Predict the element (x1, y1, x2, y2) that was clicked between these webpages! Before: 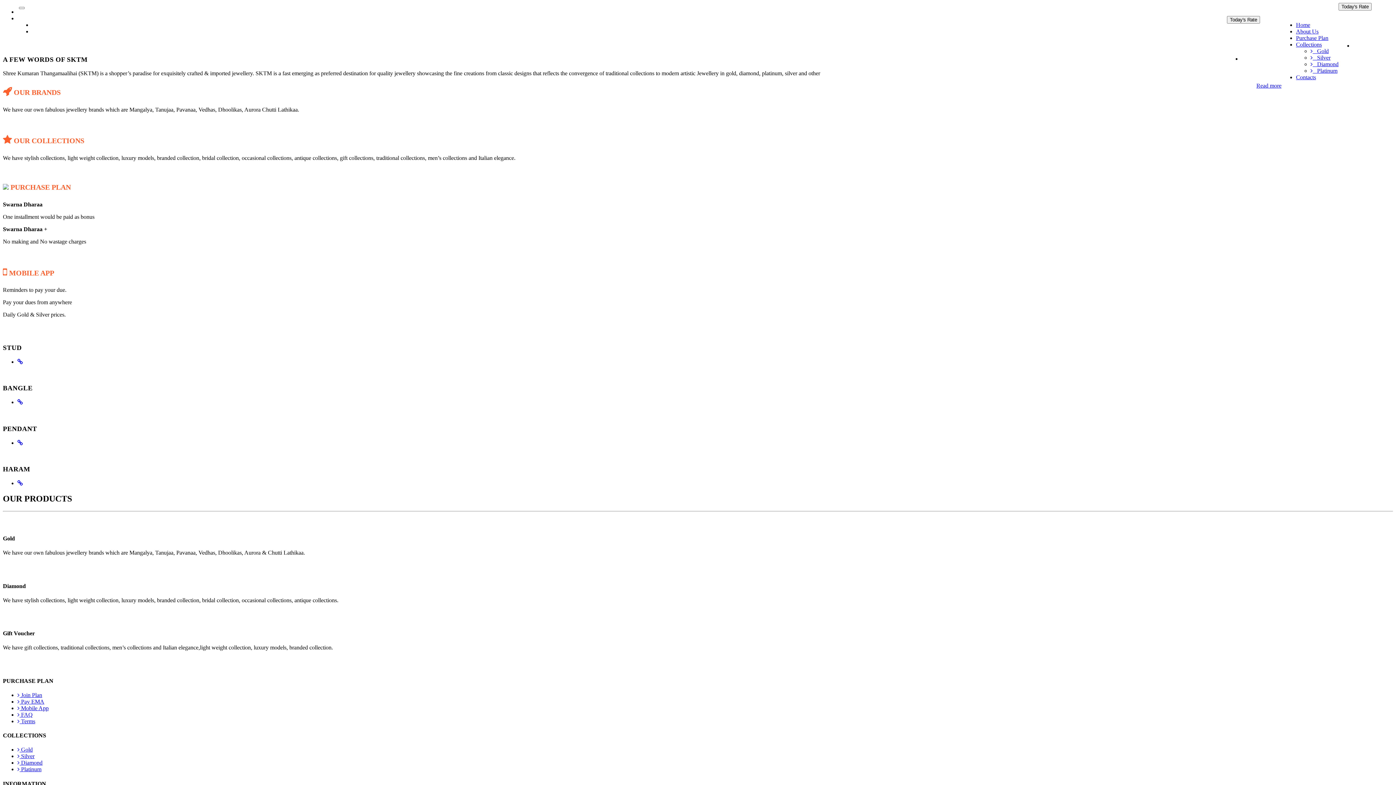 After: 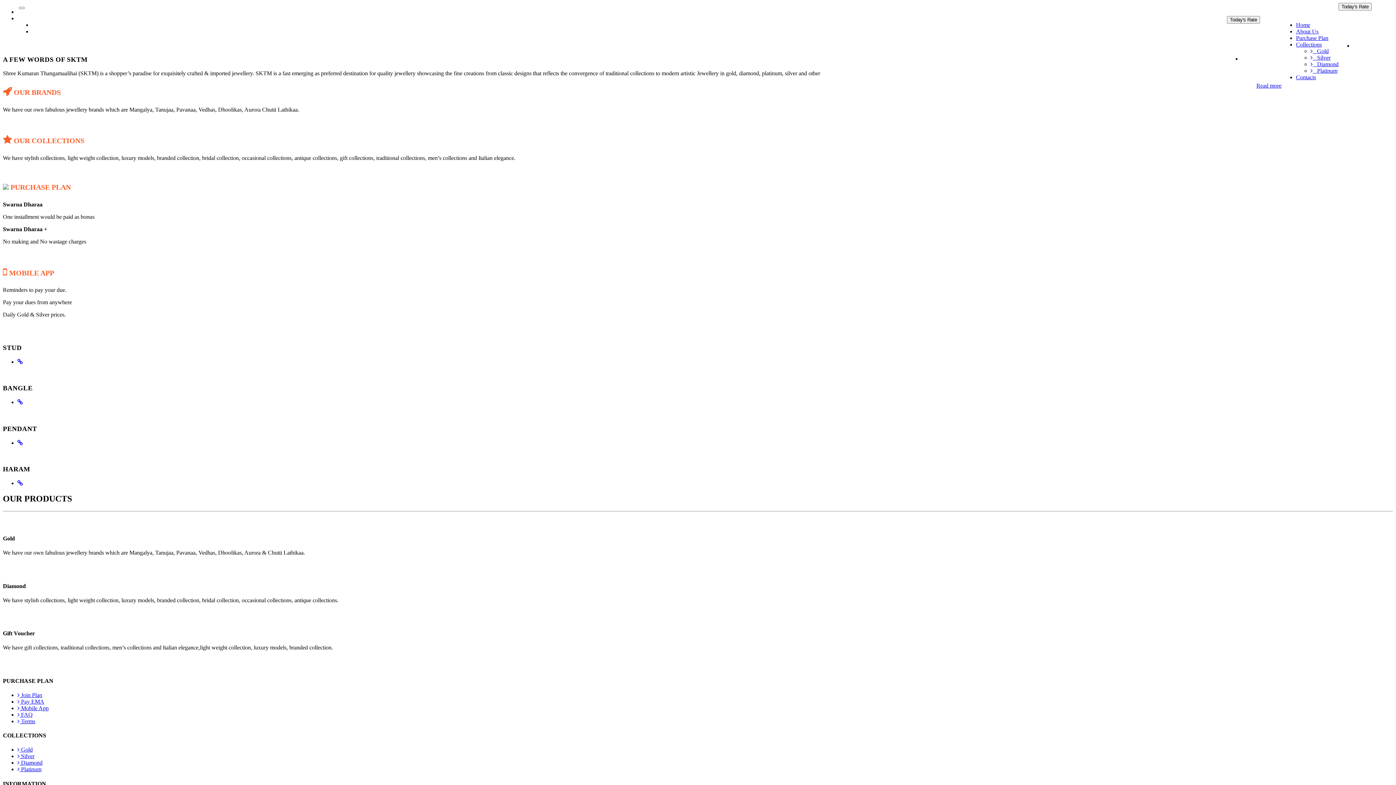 Action: bbox: (17, 399, 22, 405)